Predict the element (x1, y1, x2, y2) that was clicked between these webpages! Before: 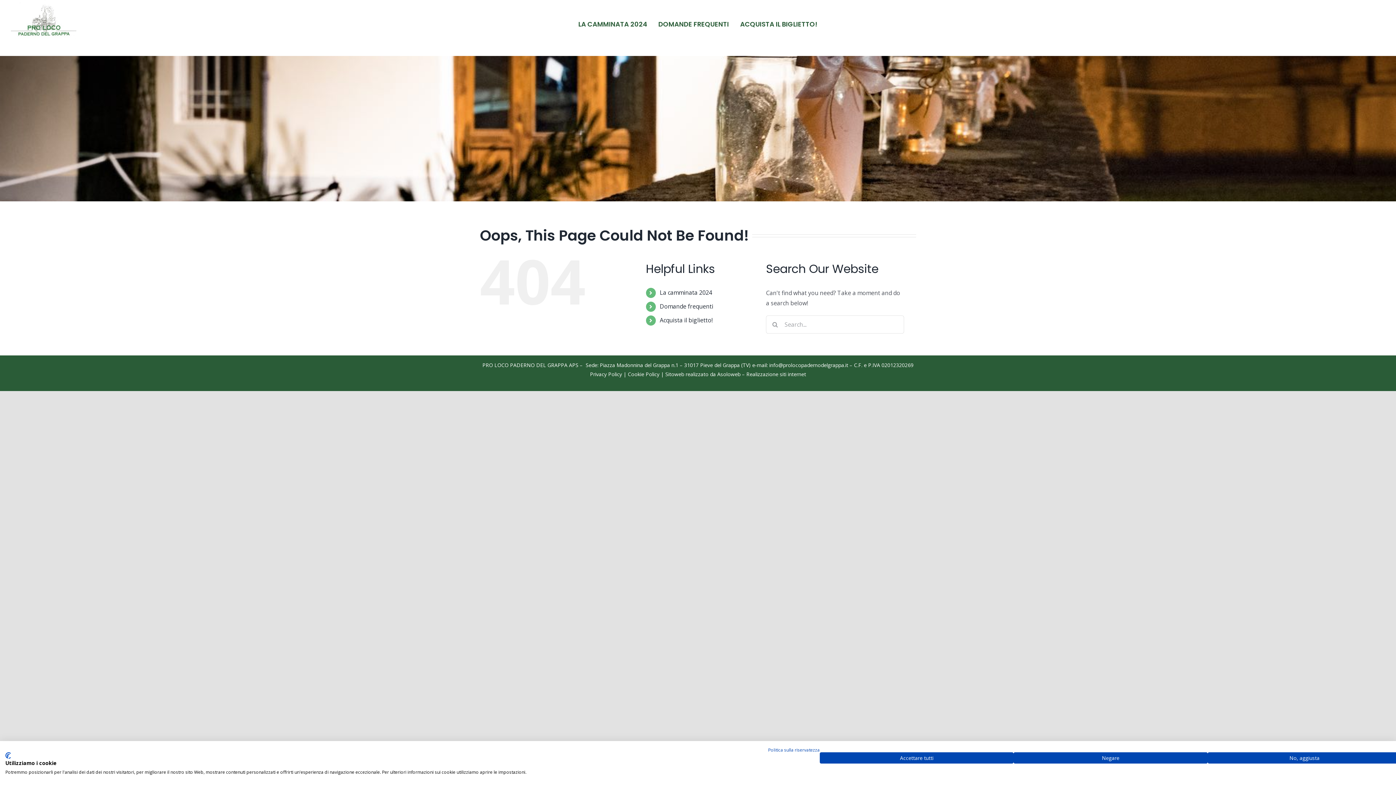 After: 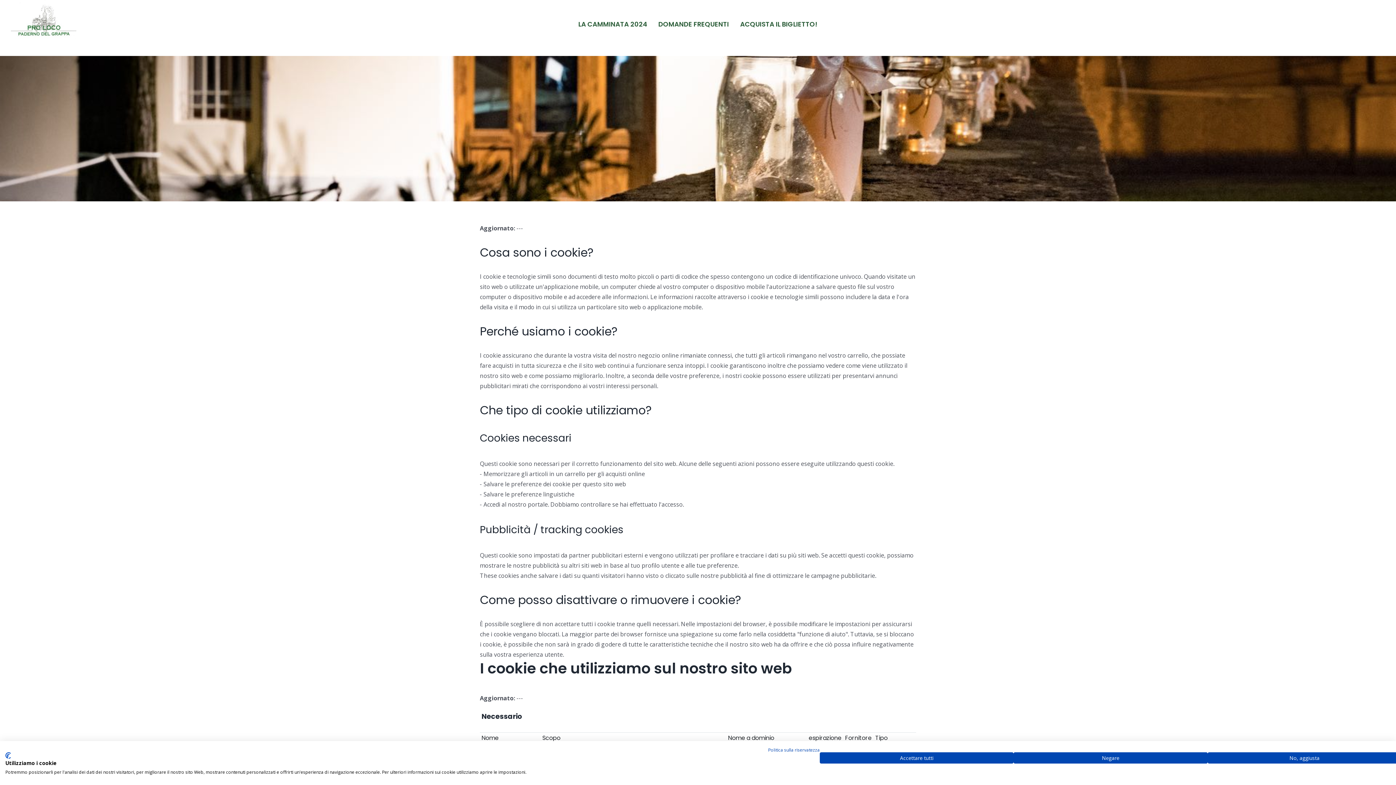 Action: bbox: (628, 371, 659, 377) label: Cookie Policy